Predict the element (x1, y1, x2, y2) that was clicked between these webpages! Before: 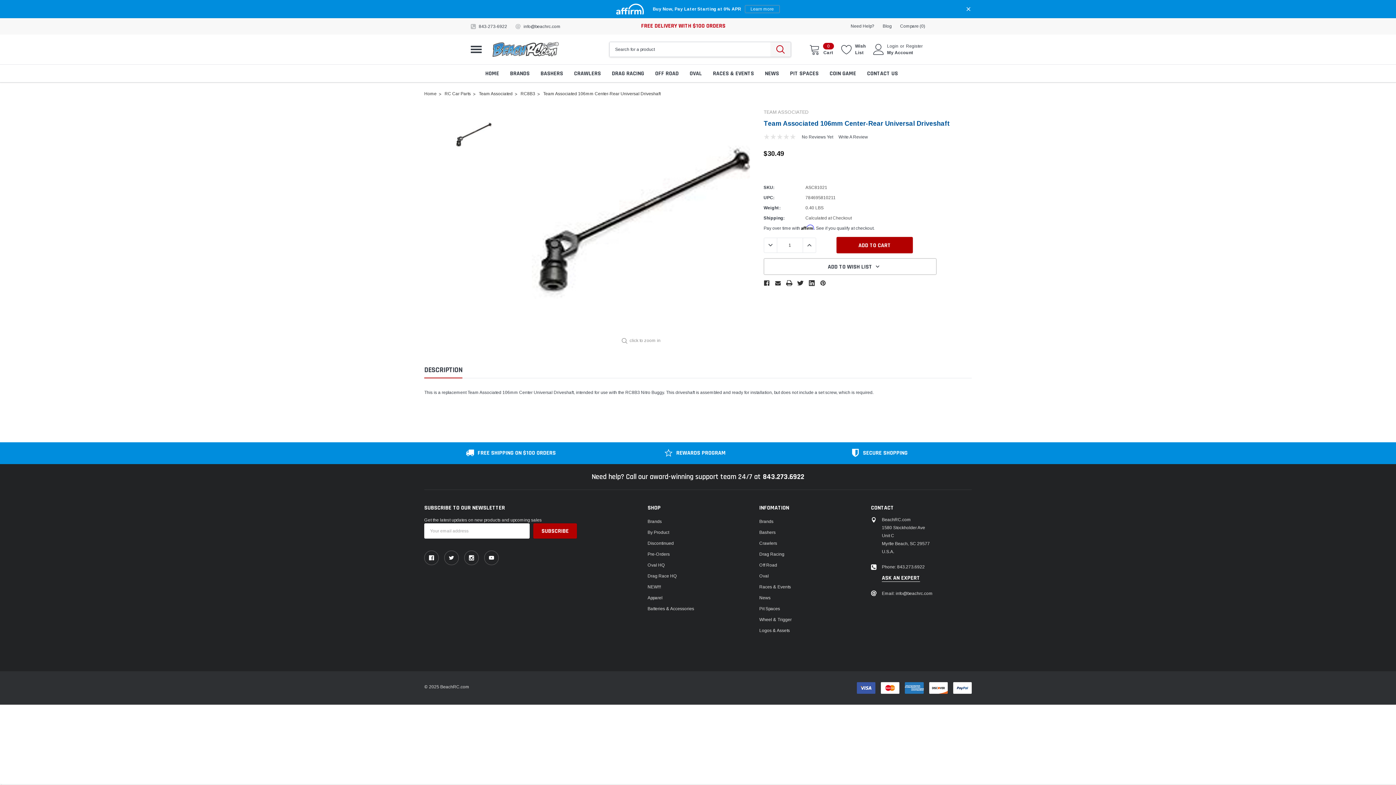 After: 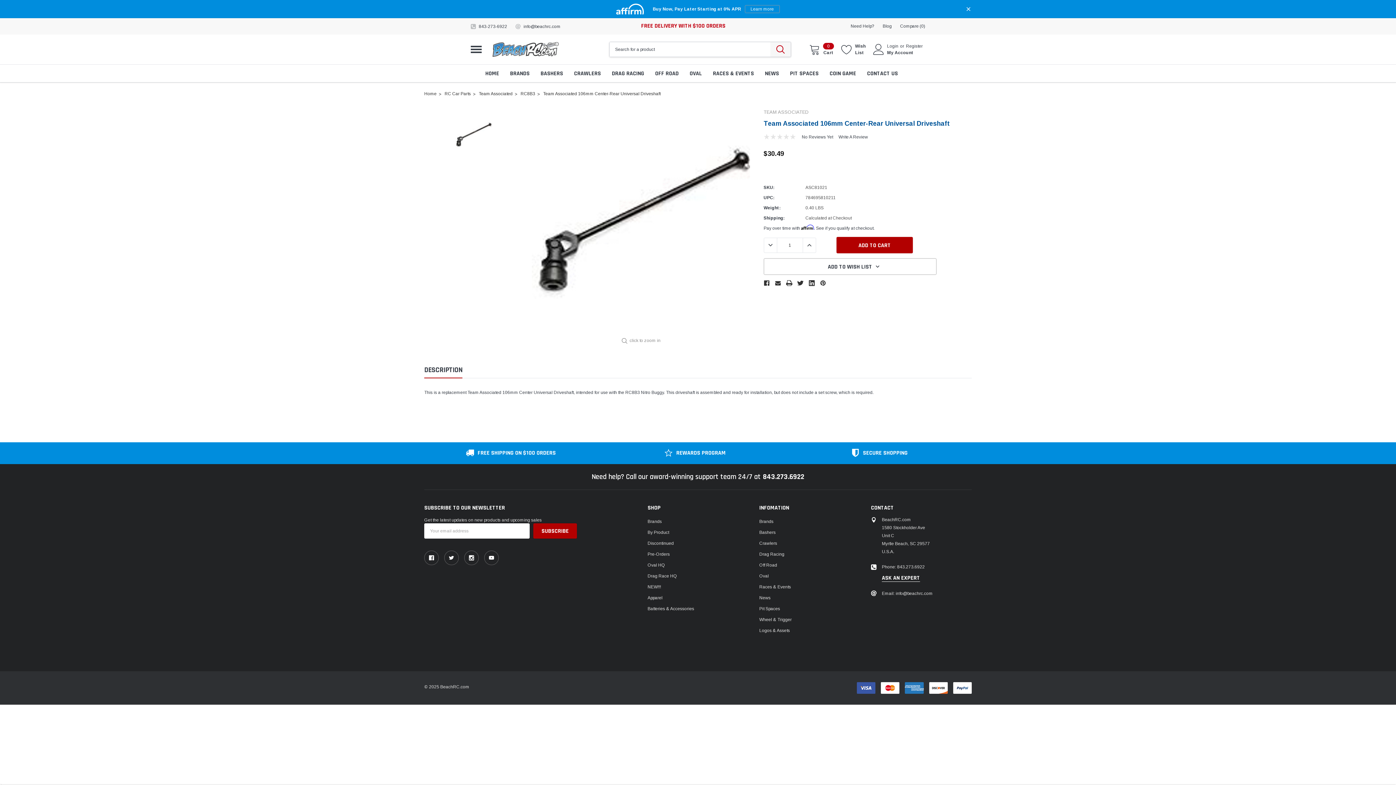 Action: bbox: (484, 551, 498, 565)